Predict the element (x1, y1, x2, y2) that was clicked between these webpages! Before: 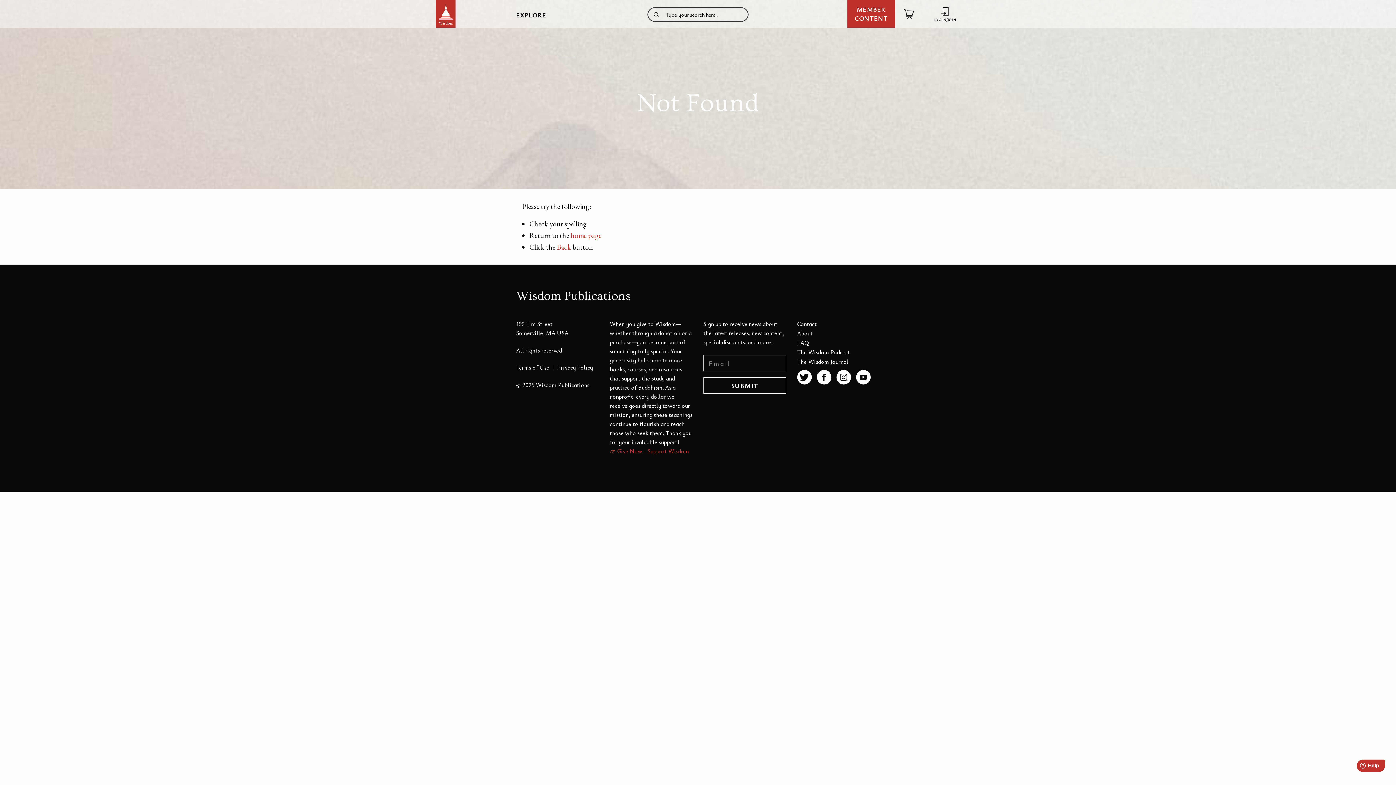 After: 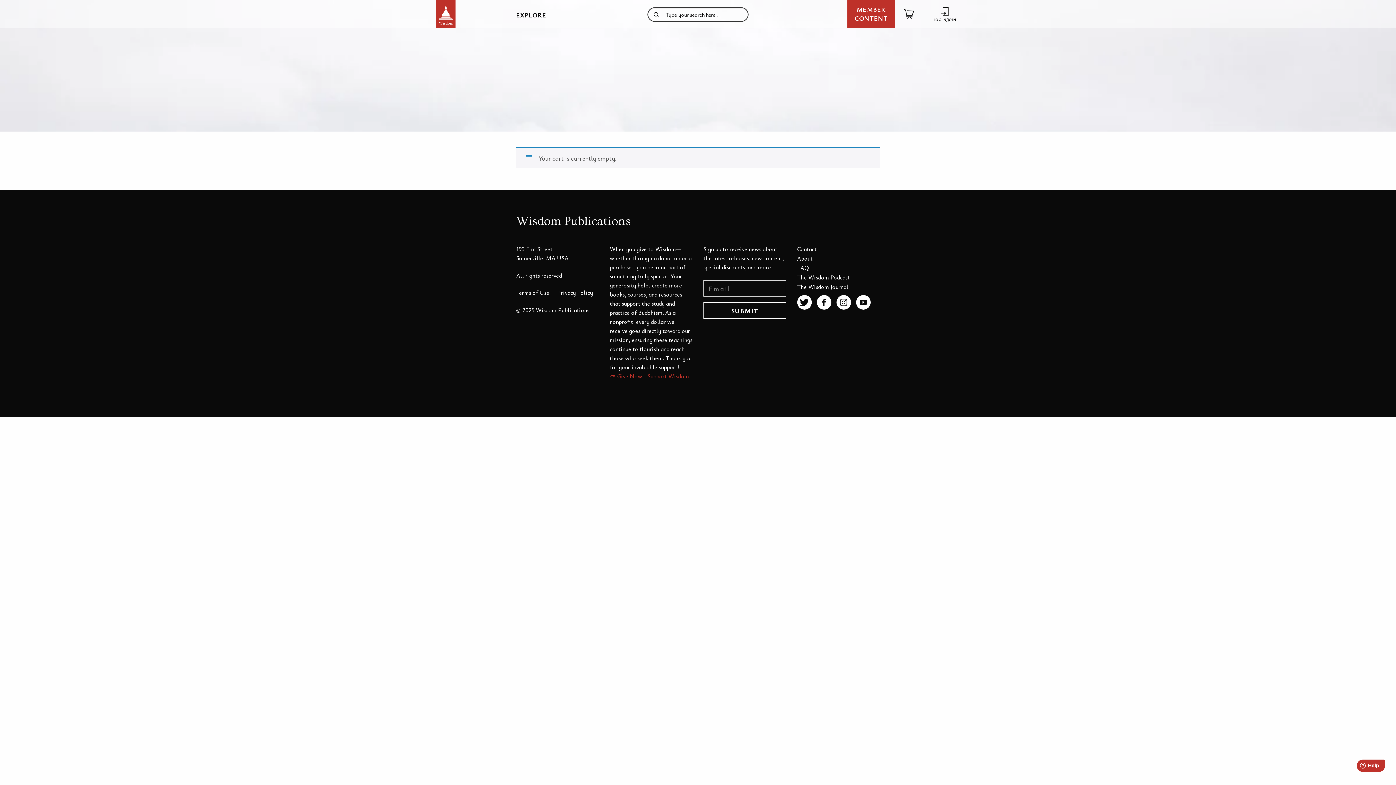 Action: bbox: (895, 0, 922, 27)